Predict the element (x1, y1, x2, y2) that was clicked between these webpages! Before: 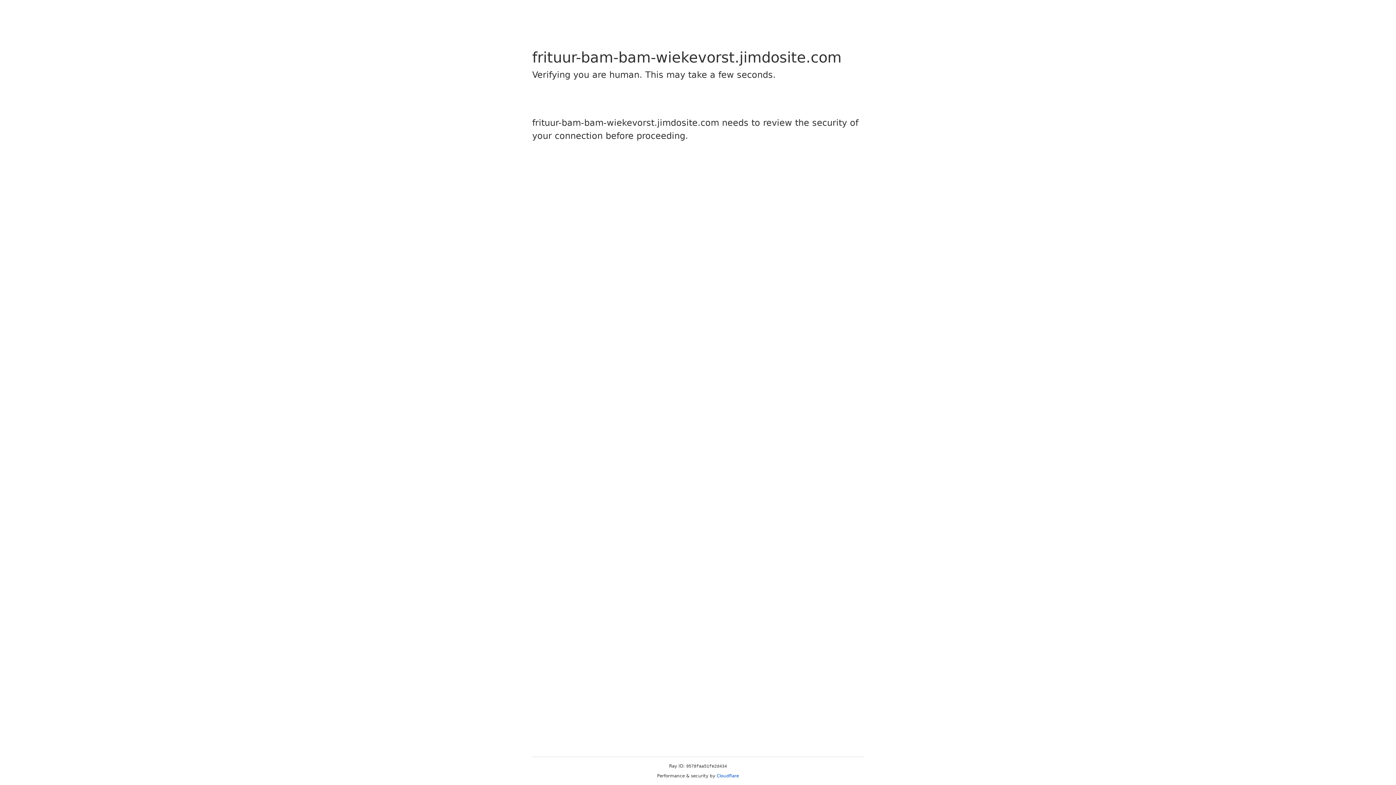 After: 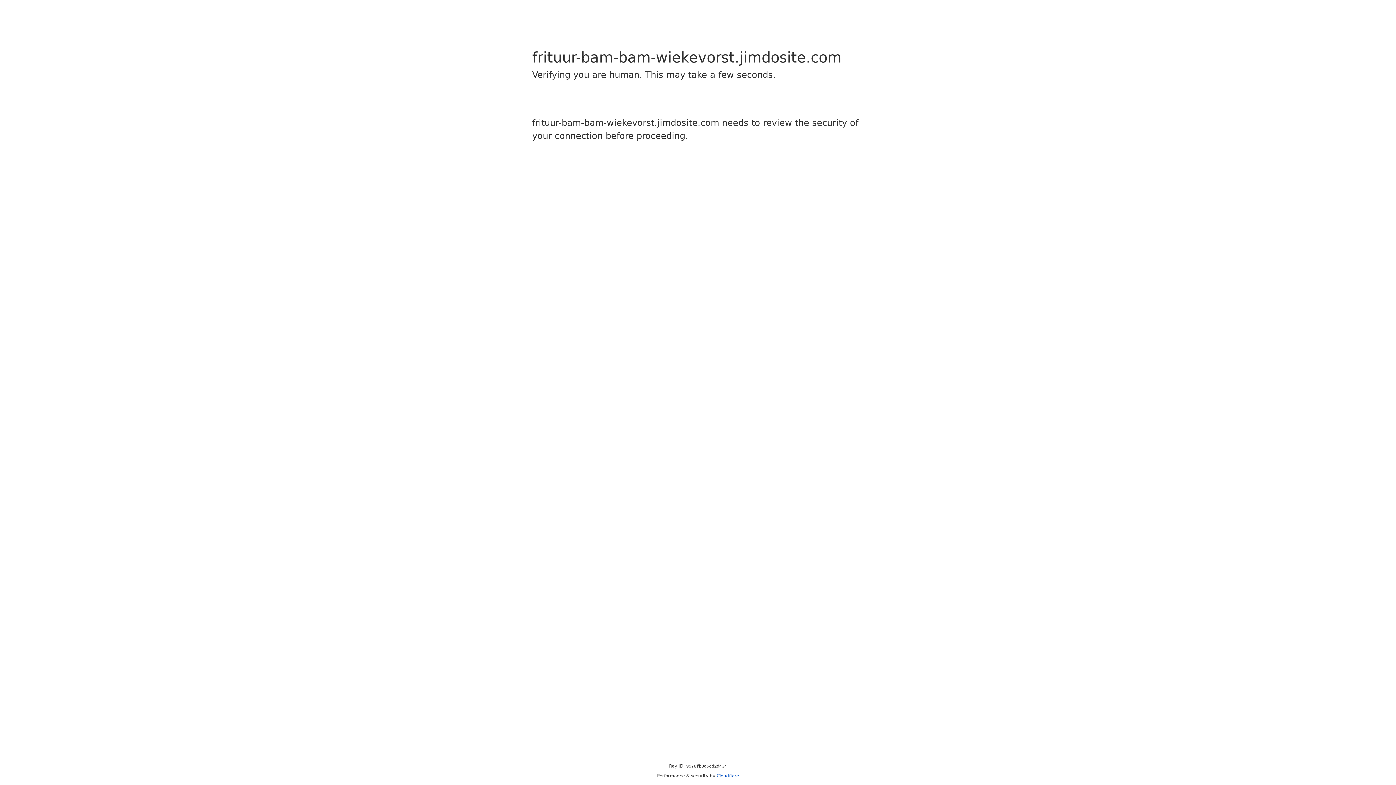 Action: bbox: (716, 773, 739, 778) label: Cloudflare